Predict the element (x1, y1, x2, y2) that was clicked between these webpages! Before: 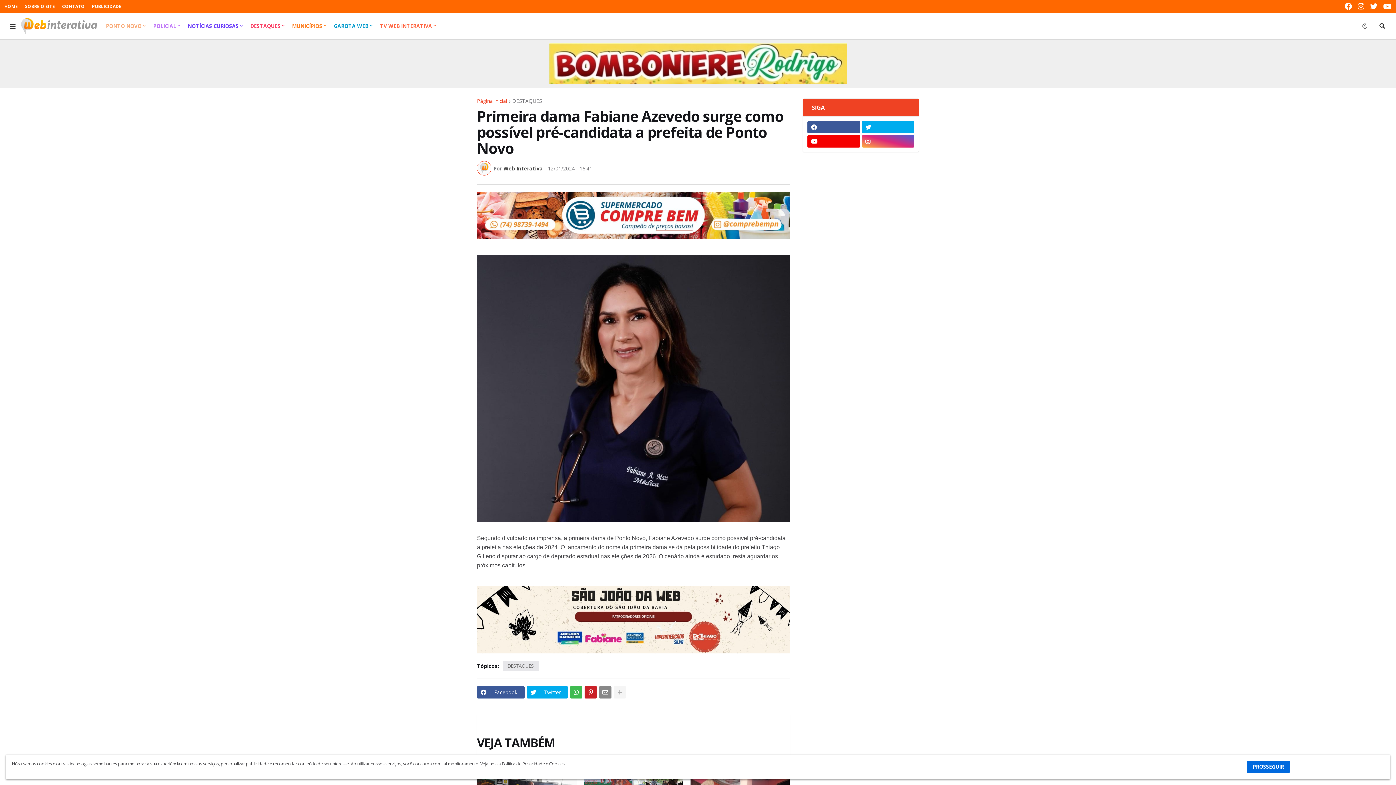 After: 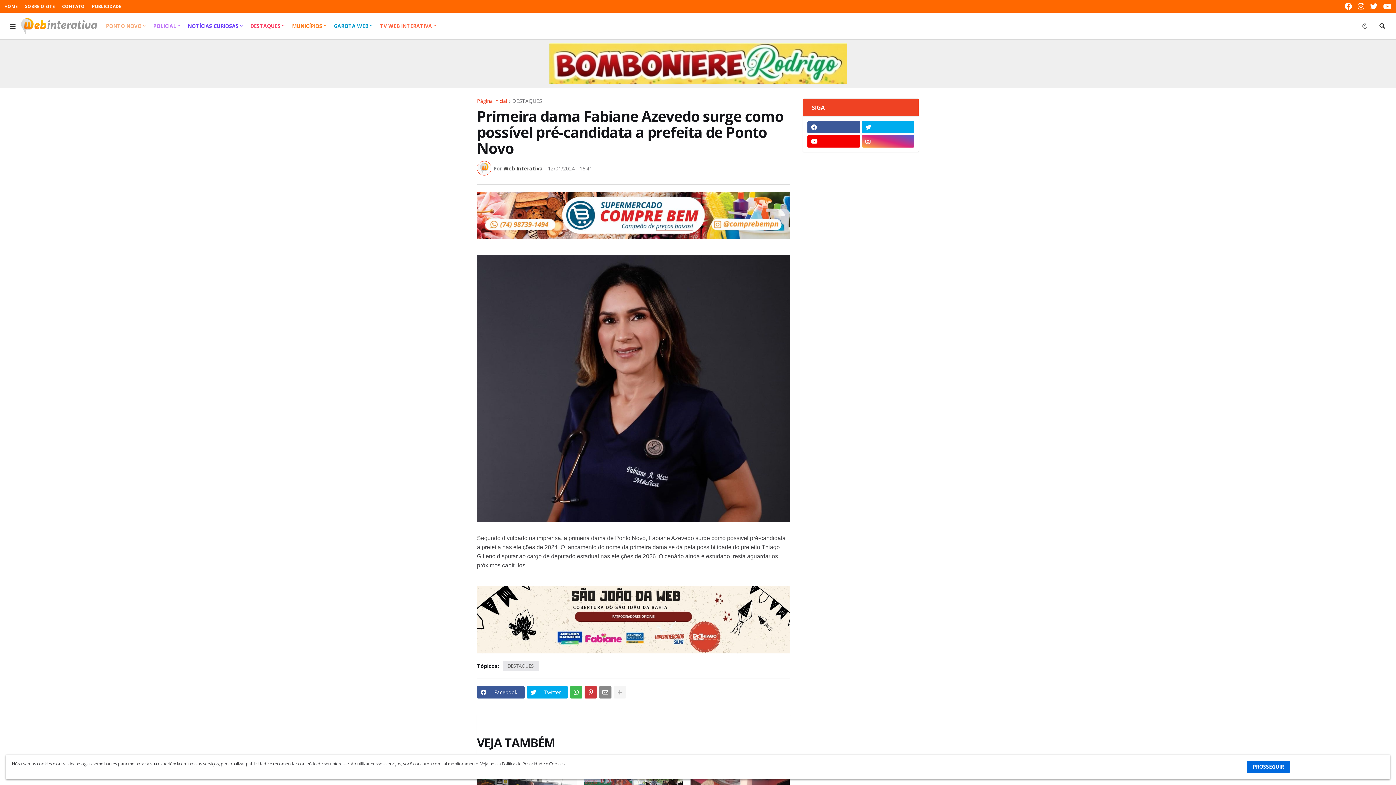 Action: bbox: (584, 686, 597, 698)